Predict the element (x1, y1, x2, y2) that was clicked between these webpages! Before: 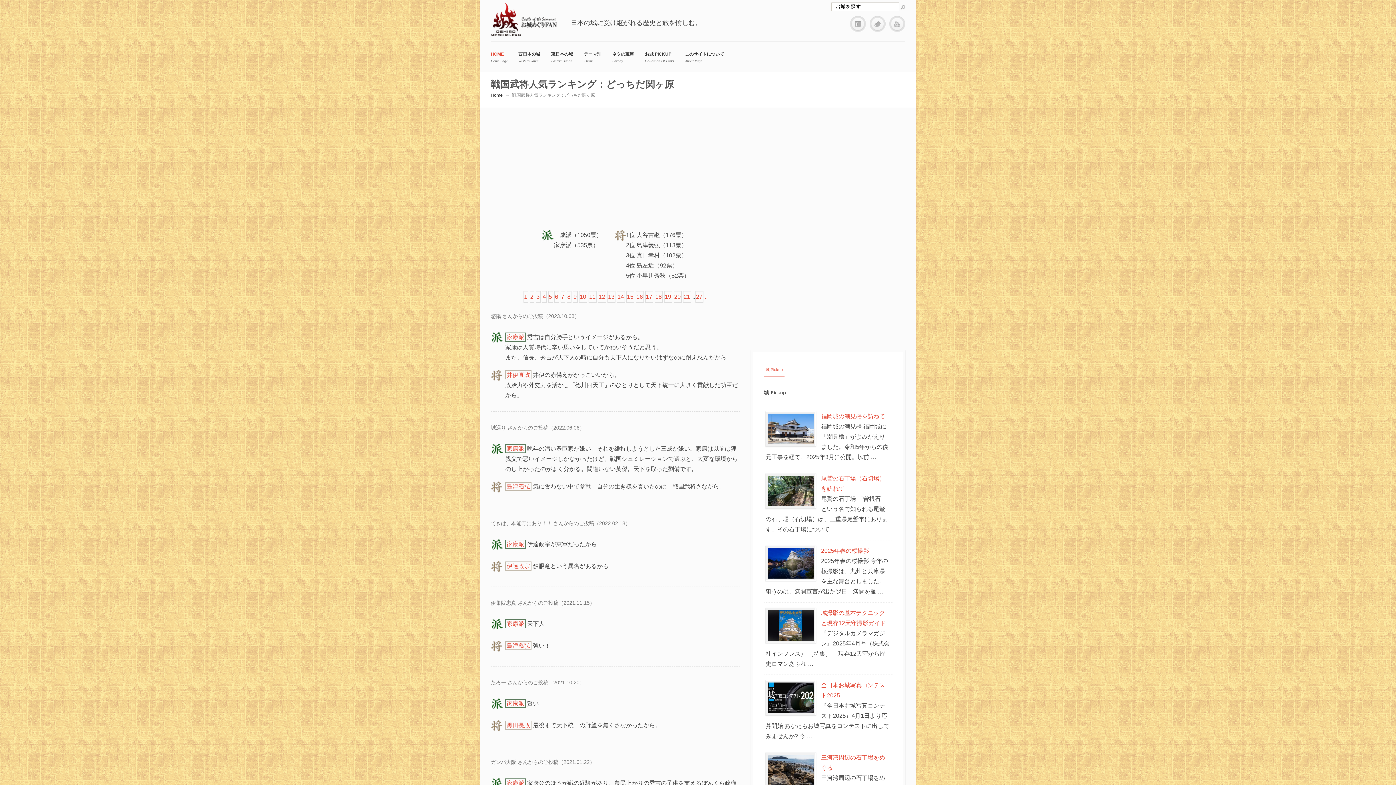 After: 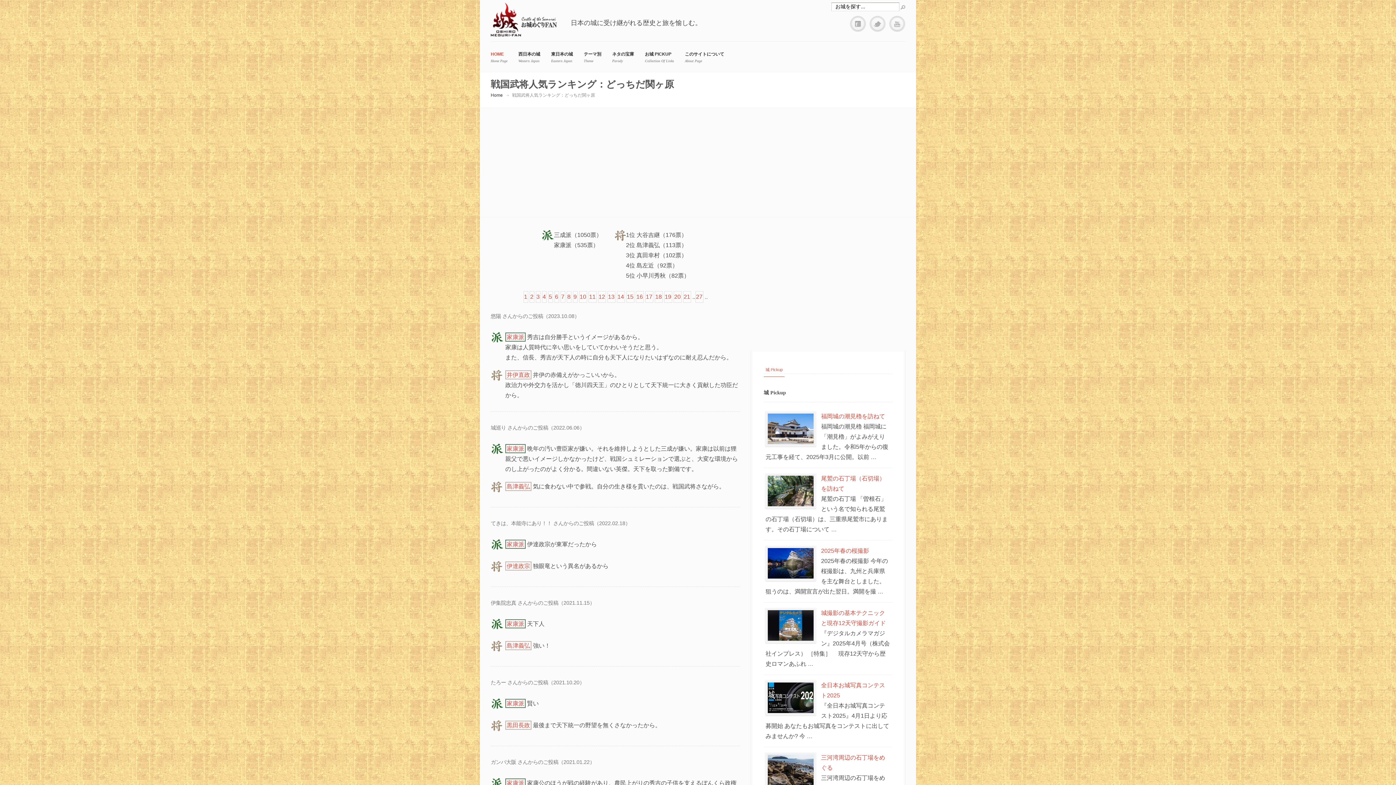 Action: bbox: (506, 621, 524, 627) label: 家康派